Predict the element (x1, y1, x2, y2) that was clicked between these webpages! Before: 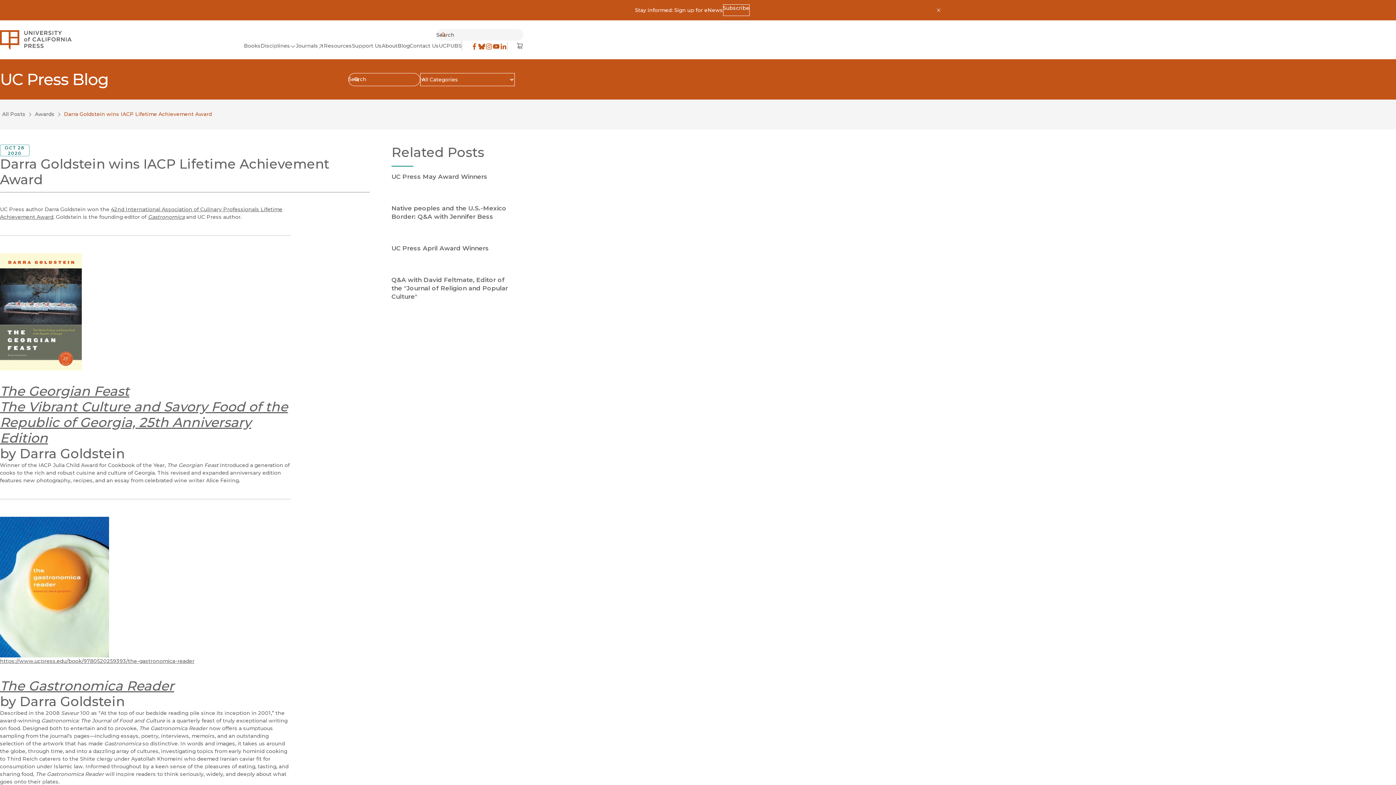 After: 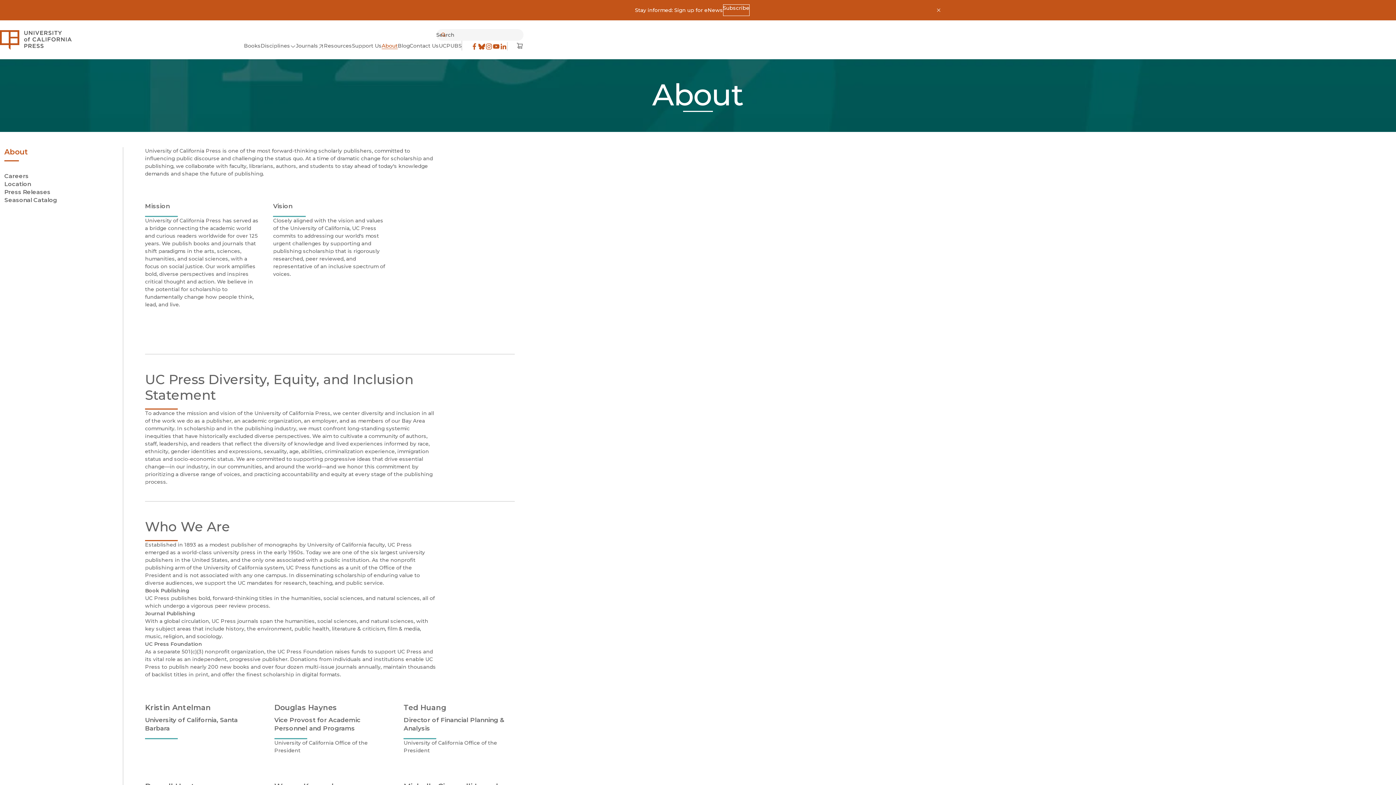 Action: label: About bbox: (381, 42, 397, 50)